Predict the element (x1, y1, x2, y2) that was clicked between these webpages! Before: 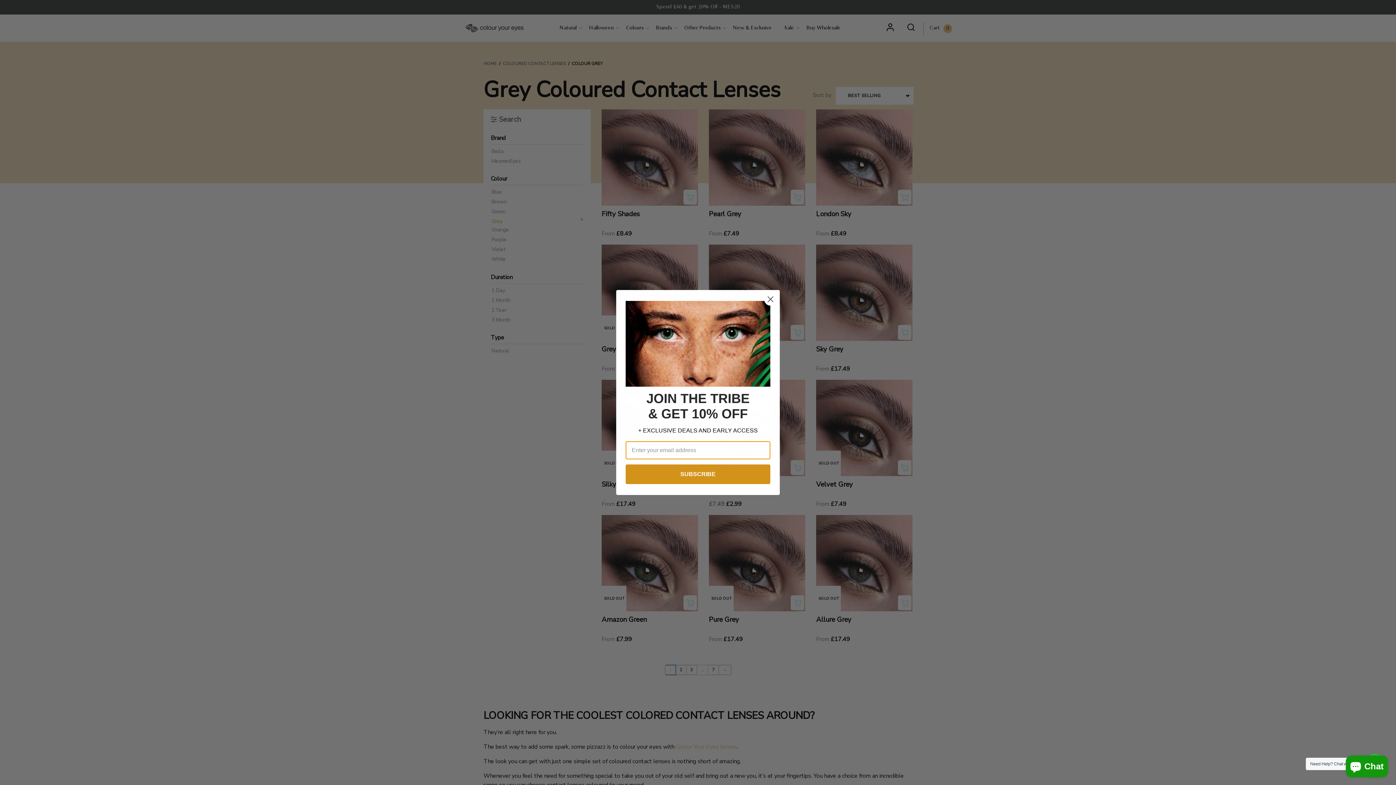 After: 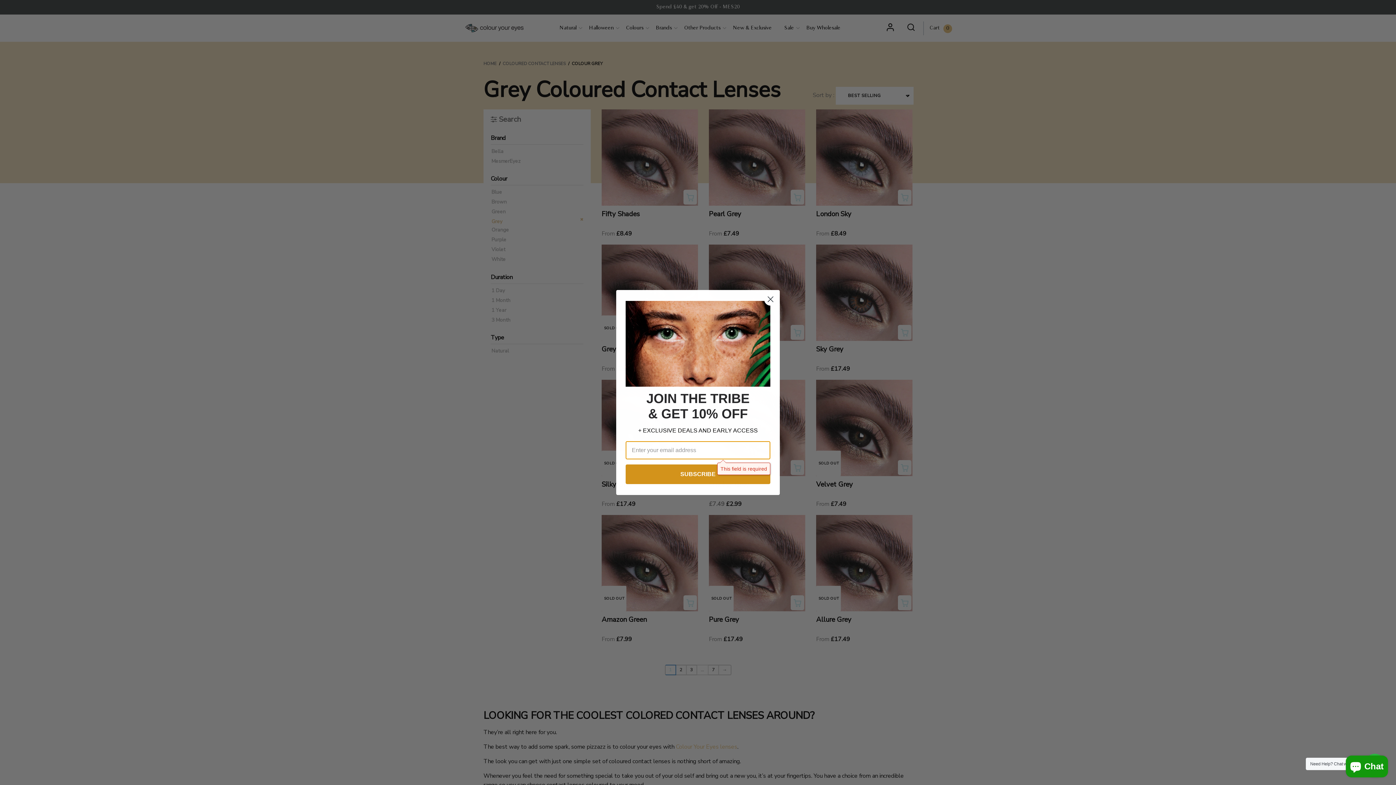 Action: bbox: (625, 464, 770, 484) label: SUBSCRIBE